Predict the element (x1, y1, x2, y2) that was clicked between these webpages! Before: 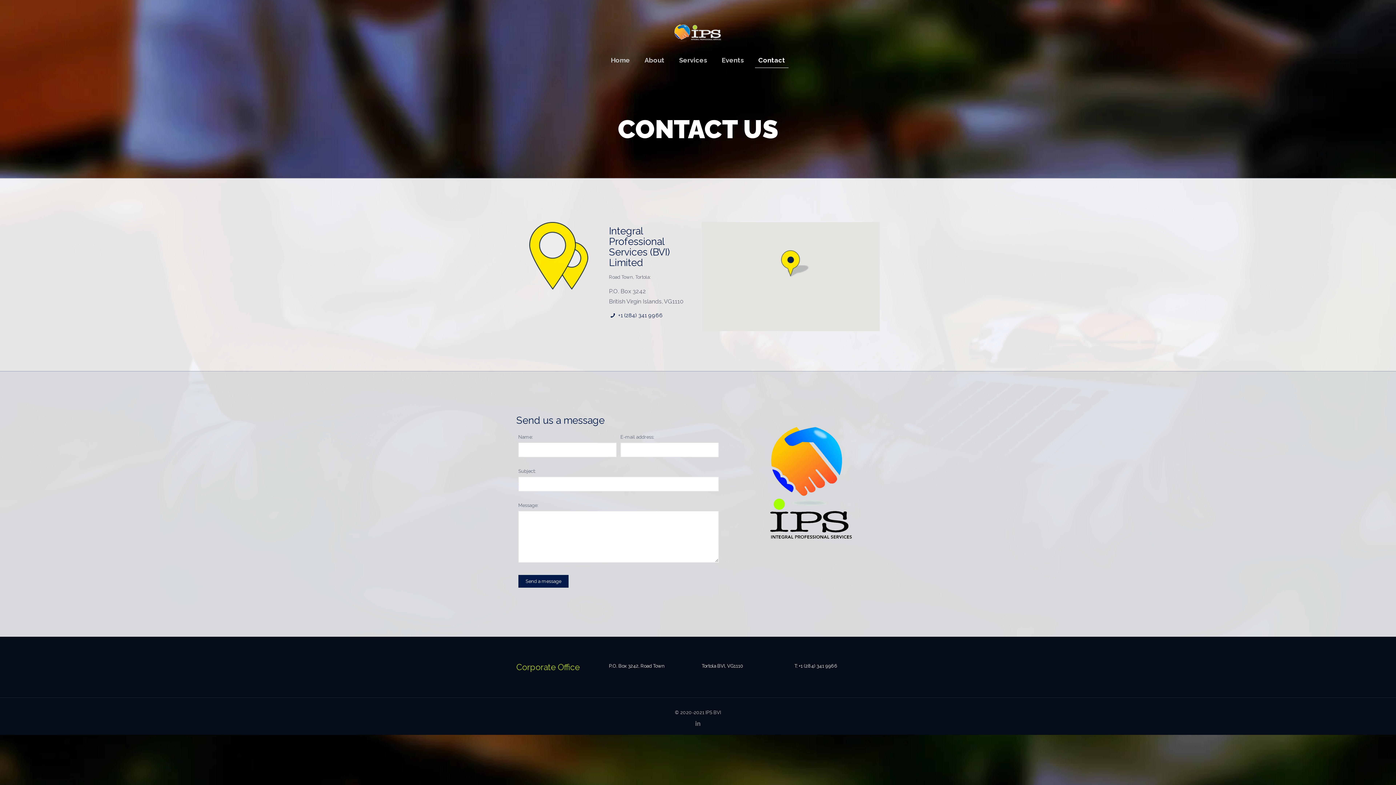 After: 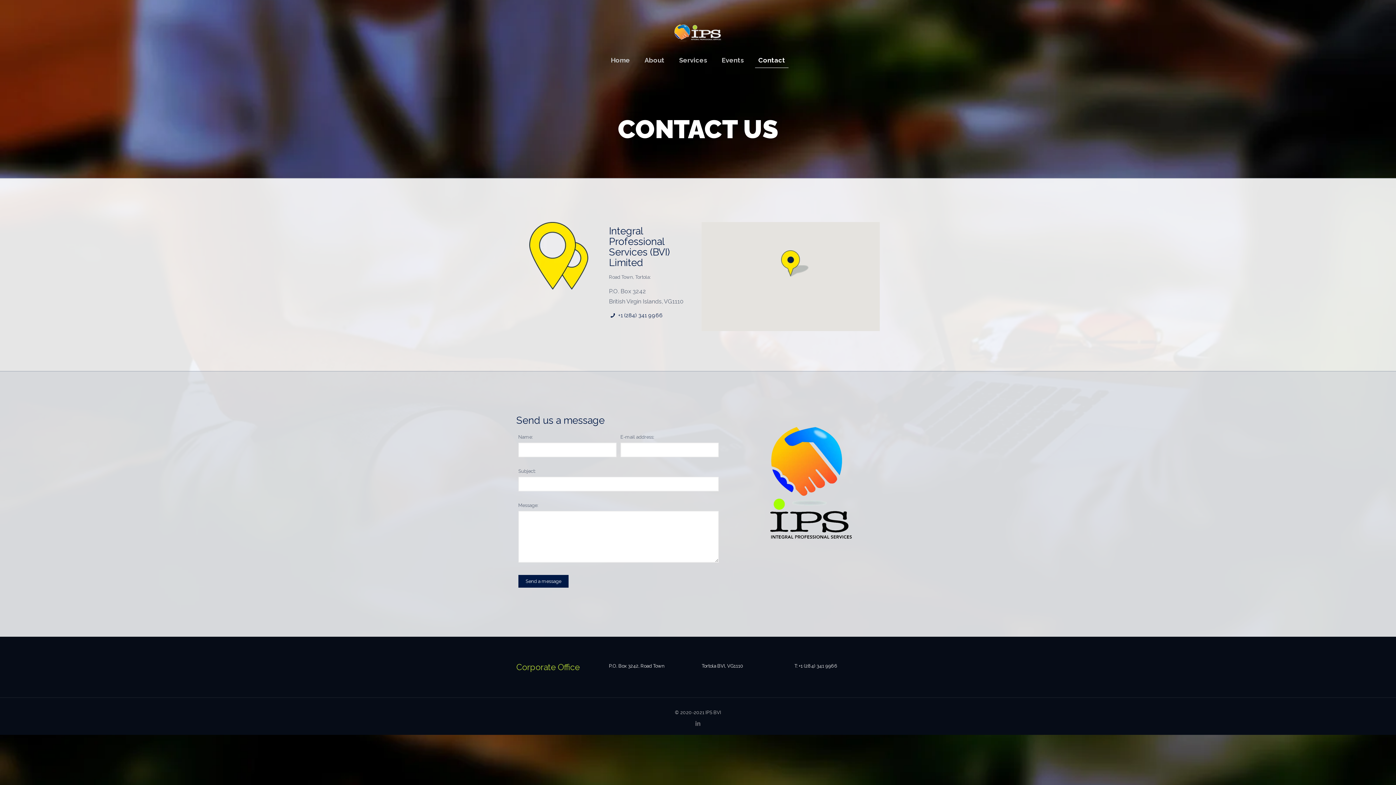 Action: bbox: (751, 49, 792, 71) label: Contact